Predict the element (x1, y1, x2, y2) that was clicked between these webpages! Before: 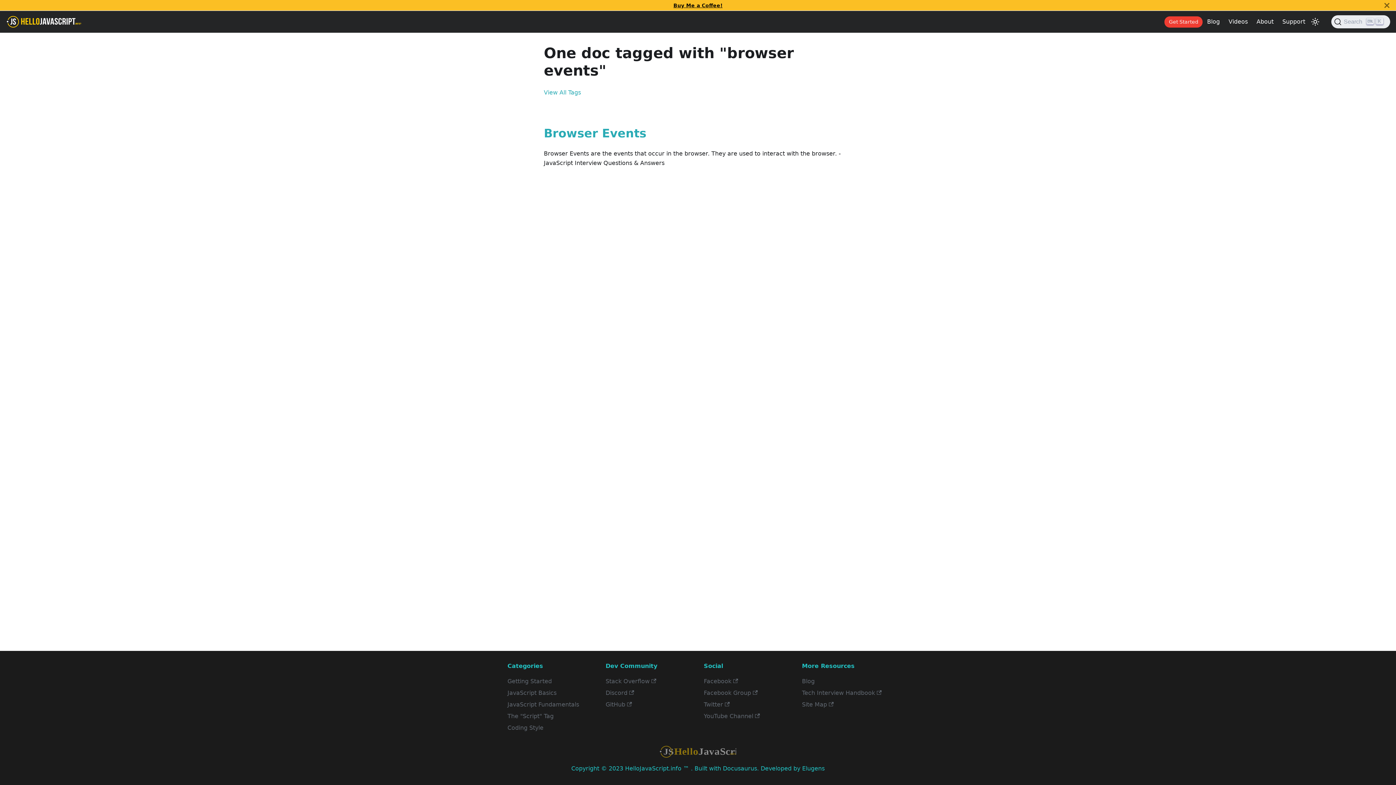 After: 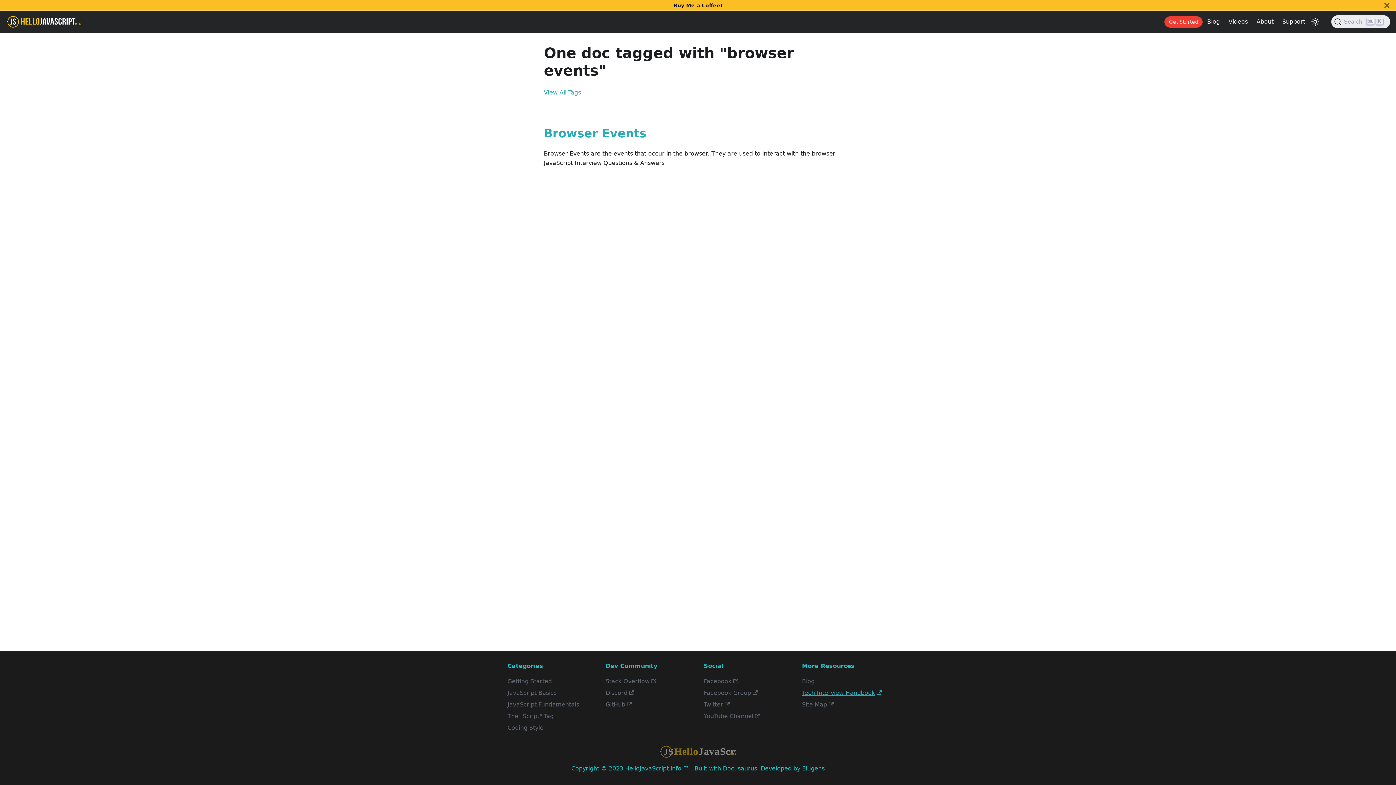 Action: bbox: (802, 689, 881, 696) label: Tech Interview Handbook